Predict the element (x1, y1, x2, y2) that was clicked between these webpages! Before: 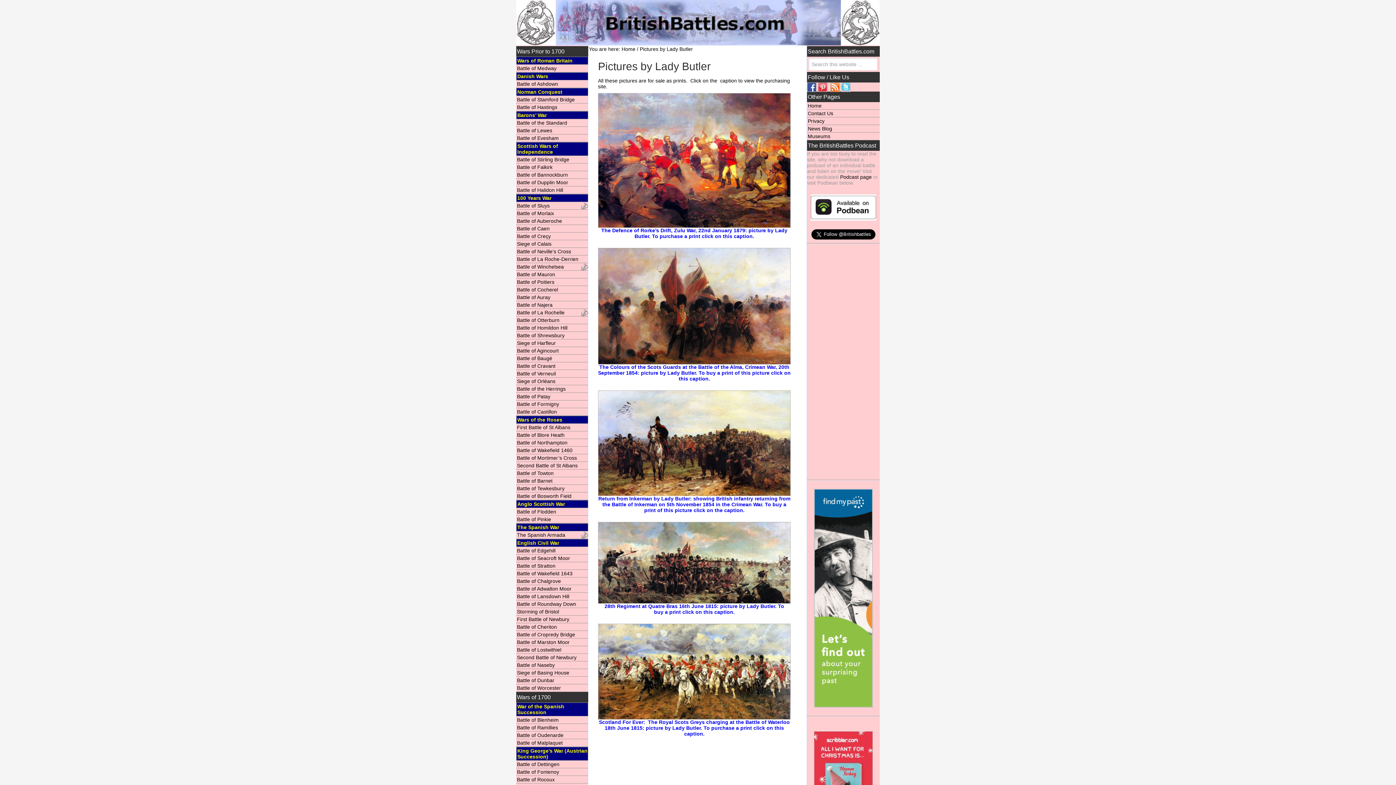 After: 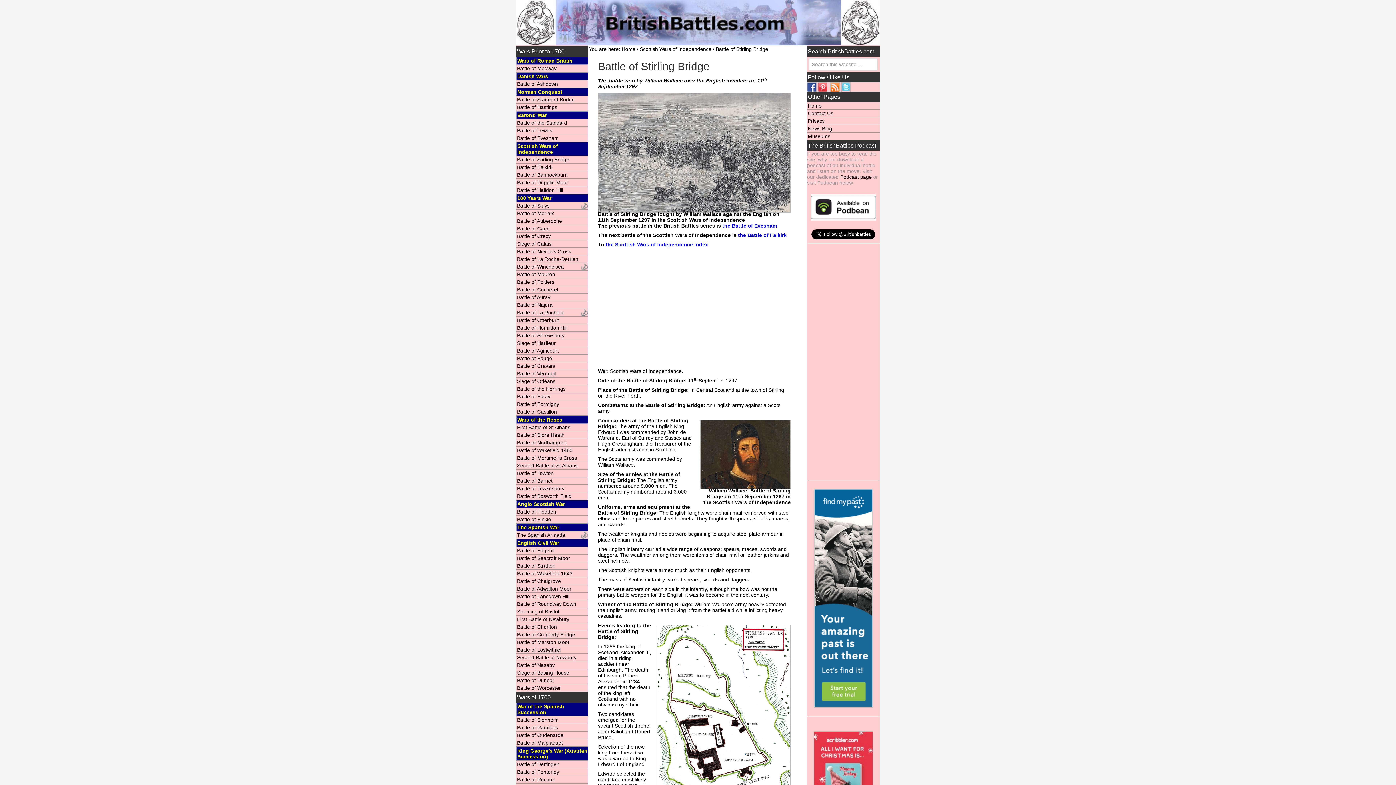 Action: bbox: (517, 156, 569, 162) label: Battle of Stirling Bridge